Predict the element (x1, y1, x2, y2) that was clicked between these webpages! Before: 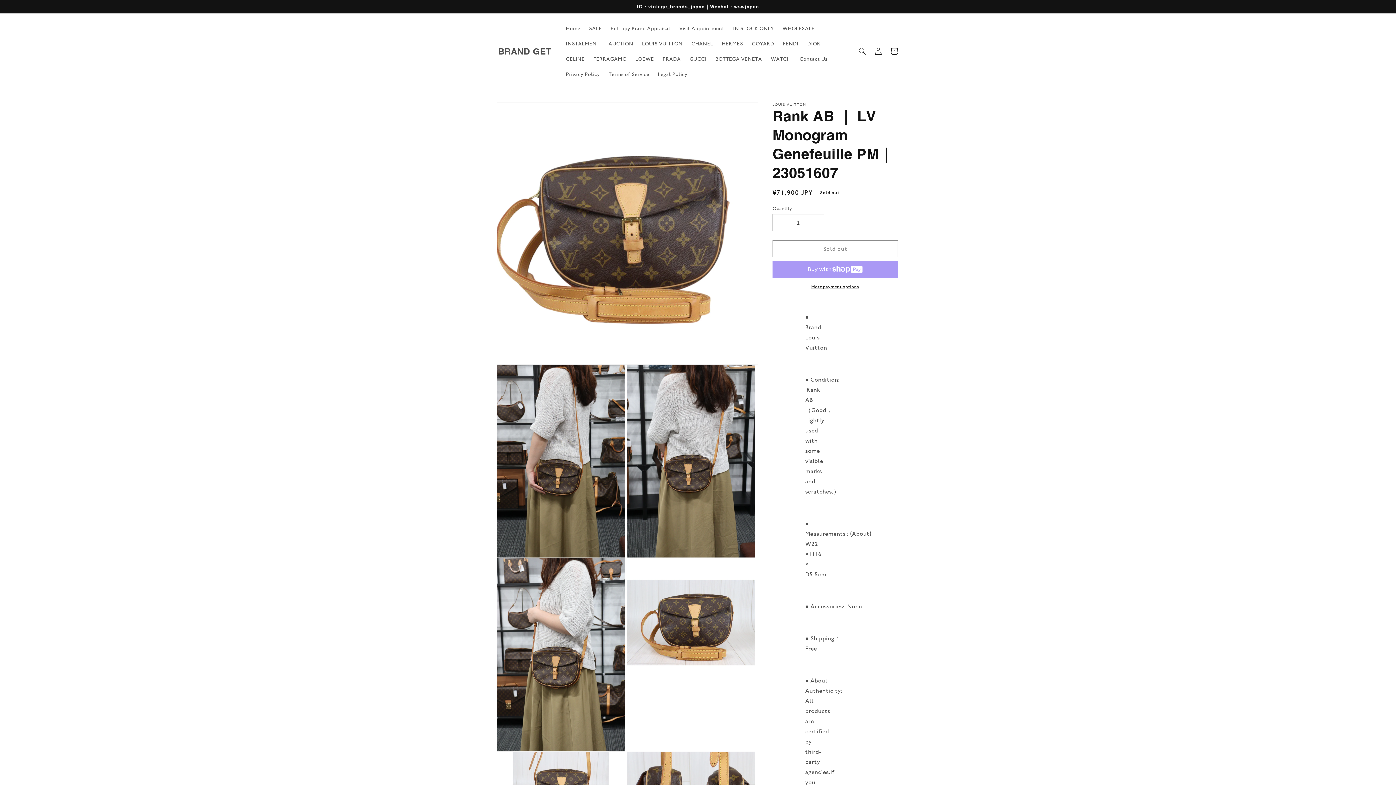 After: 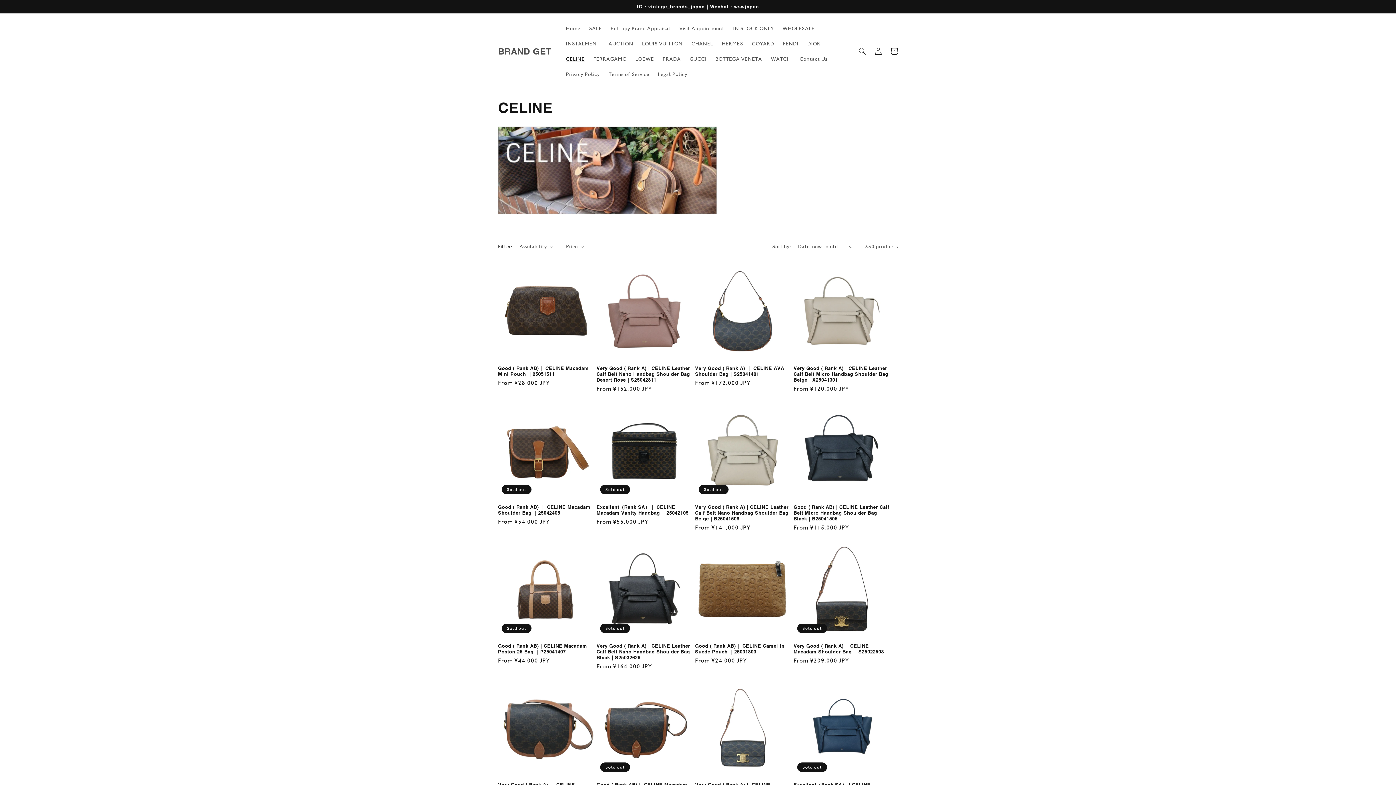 Action: bbox: (561, 51, 589, 66) label: CELINE